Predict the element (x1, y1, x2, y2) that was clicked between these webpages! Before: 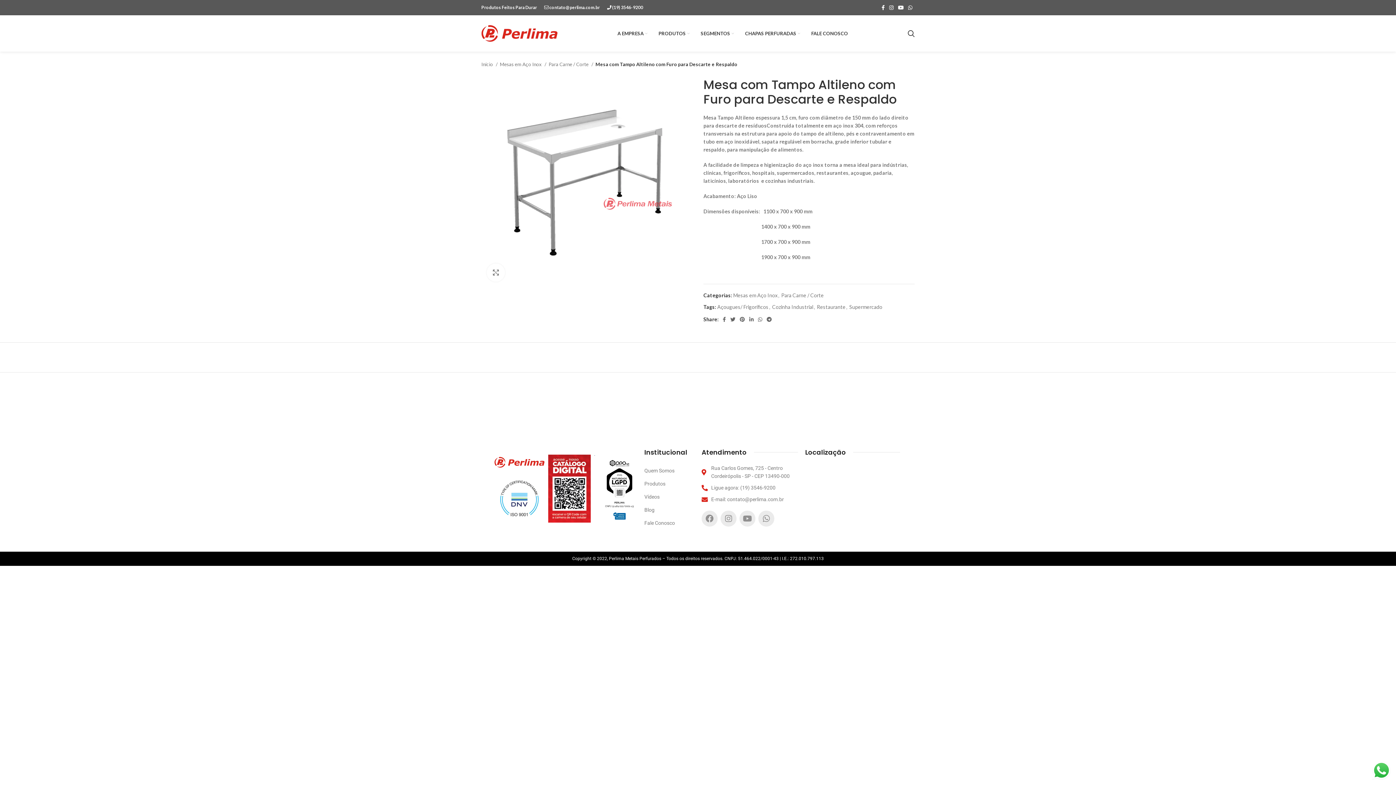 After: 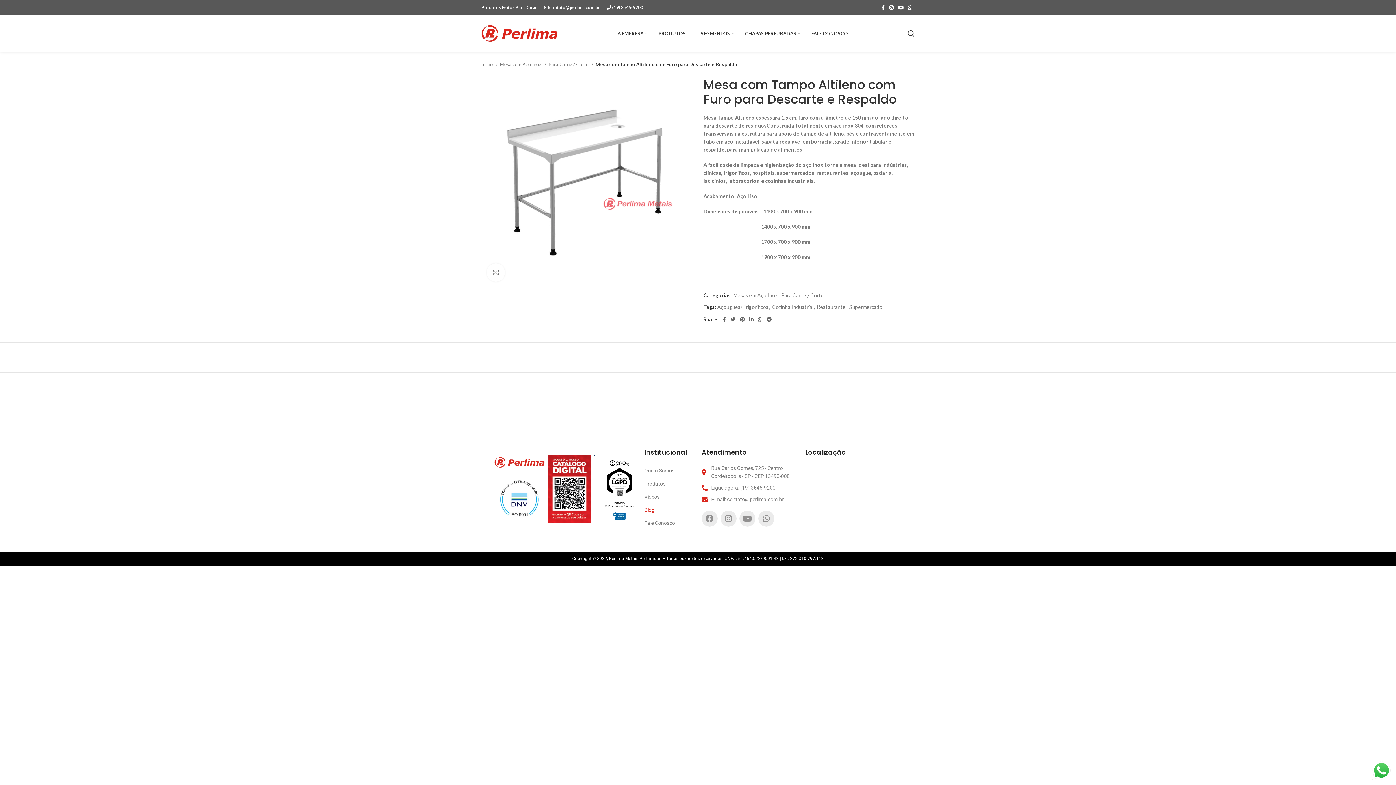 Action: label: Blog bbox: (644, 503, 694, 516)